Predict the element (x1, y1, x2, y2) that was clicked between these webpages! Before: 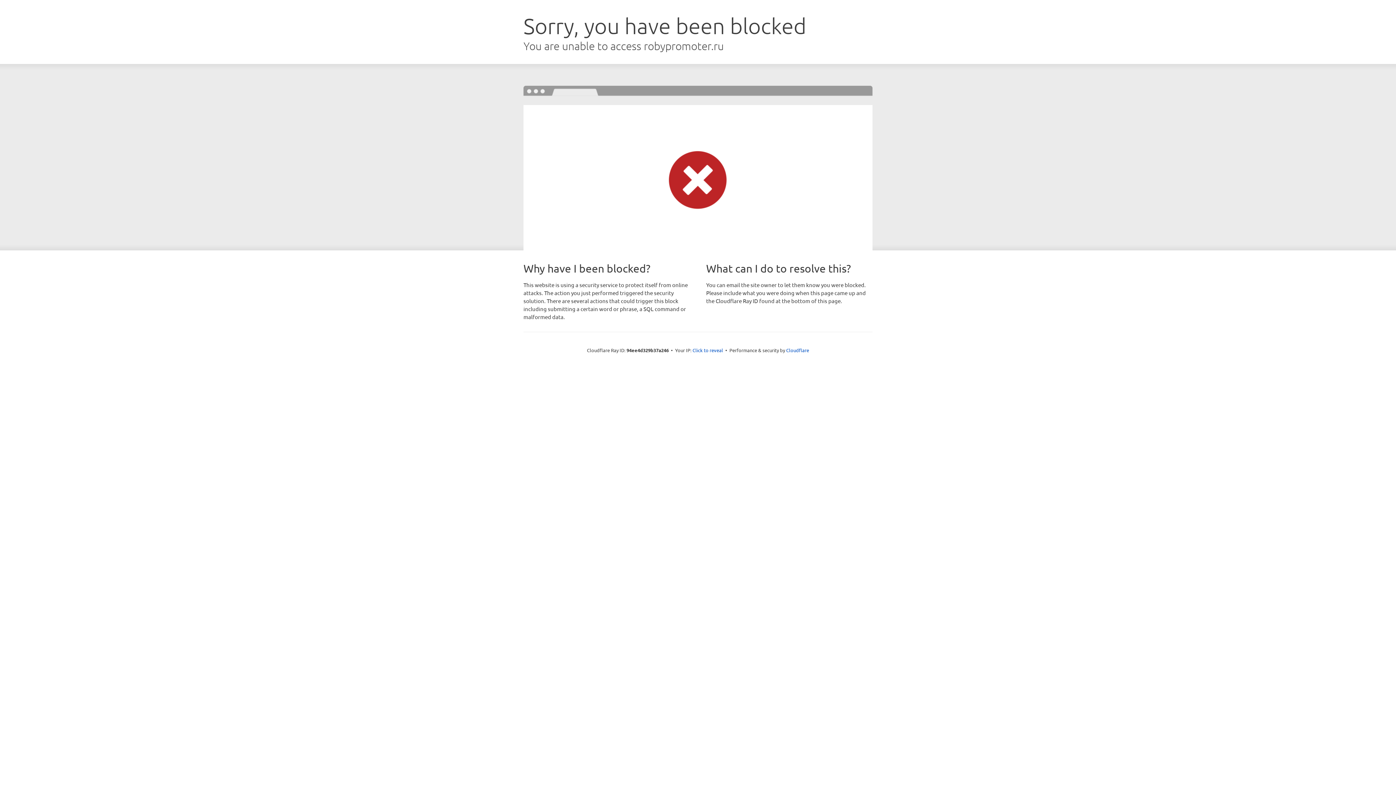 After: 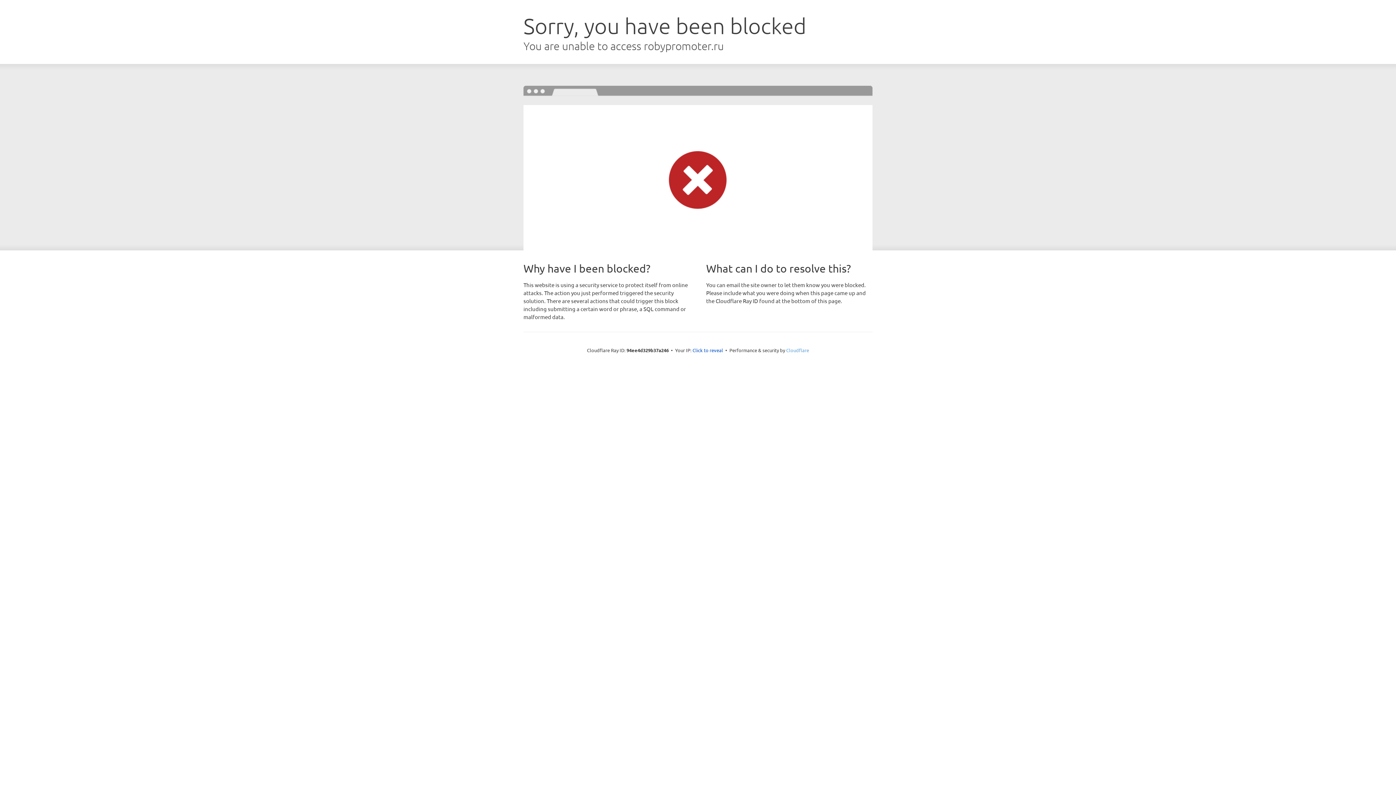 Action: bbox: (786, 347, 809, 353) label: Cloudflare